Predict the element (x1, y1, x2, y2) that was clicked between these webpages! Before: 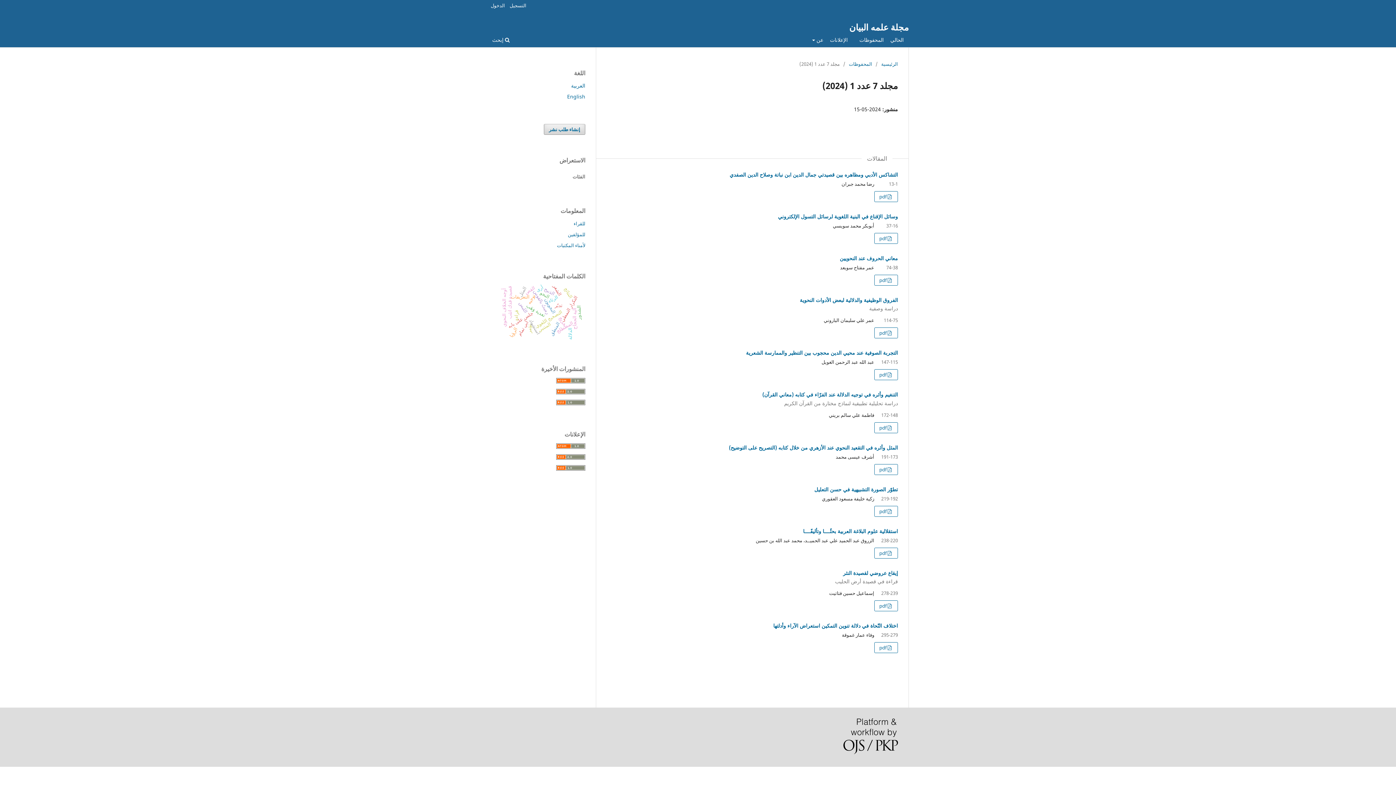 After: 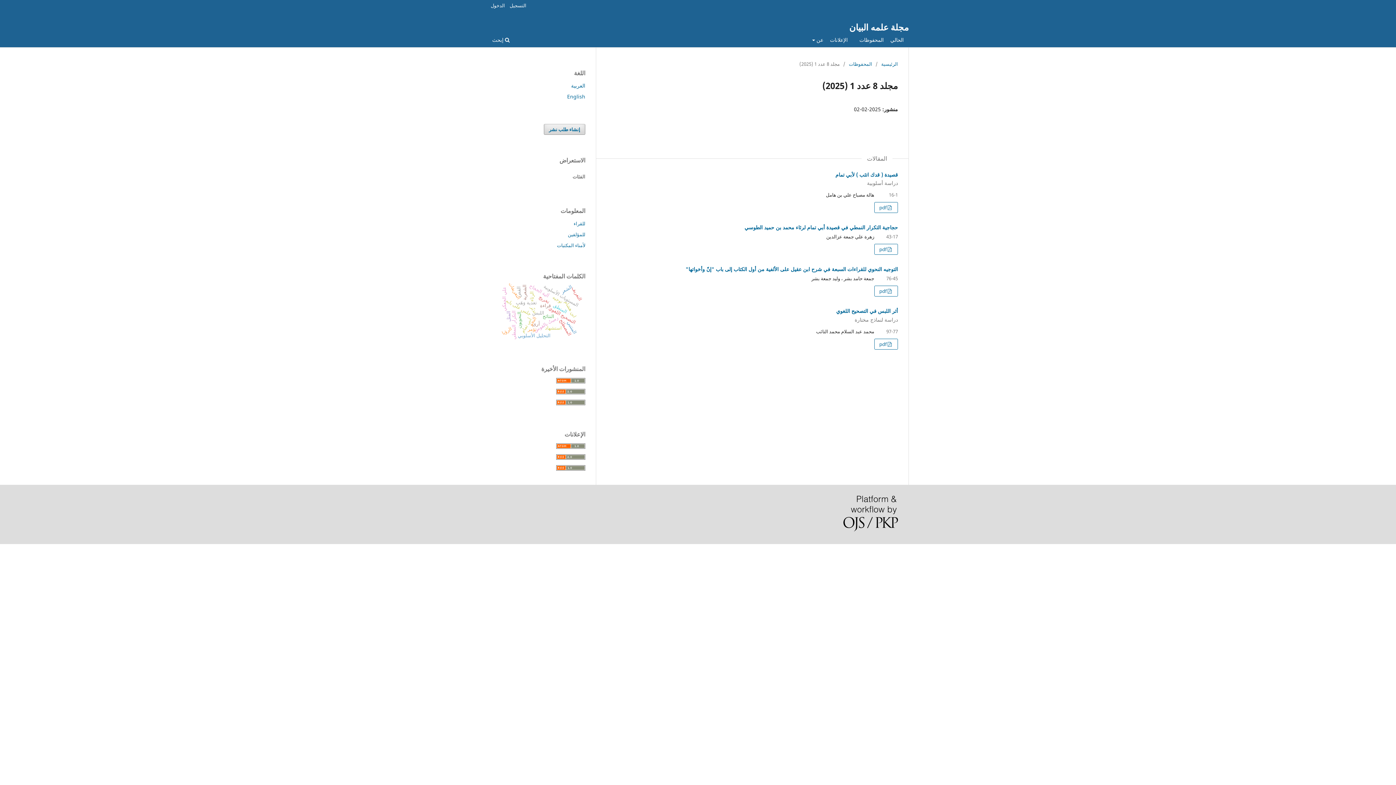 Action: label: الحالي bbox: (888, 34, 906, 47)